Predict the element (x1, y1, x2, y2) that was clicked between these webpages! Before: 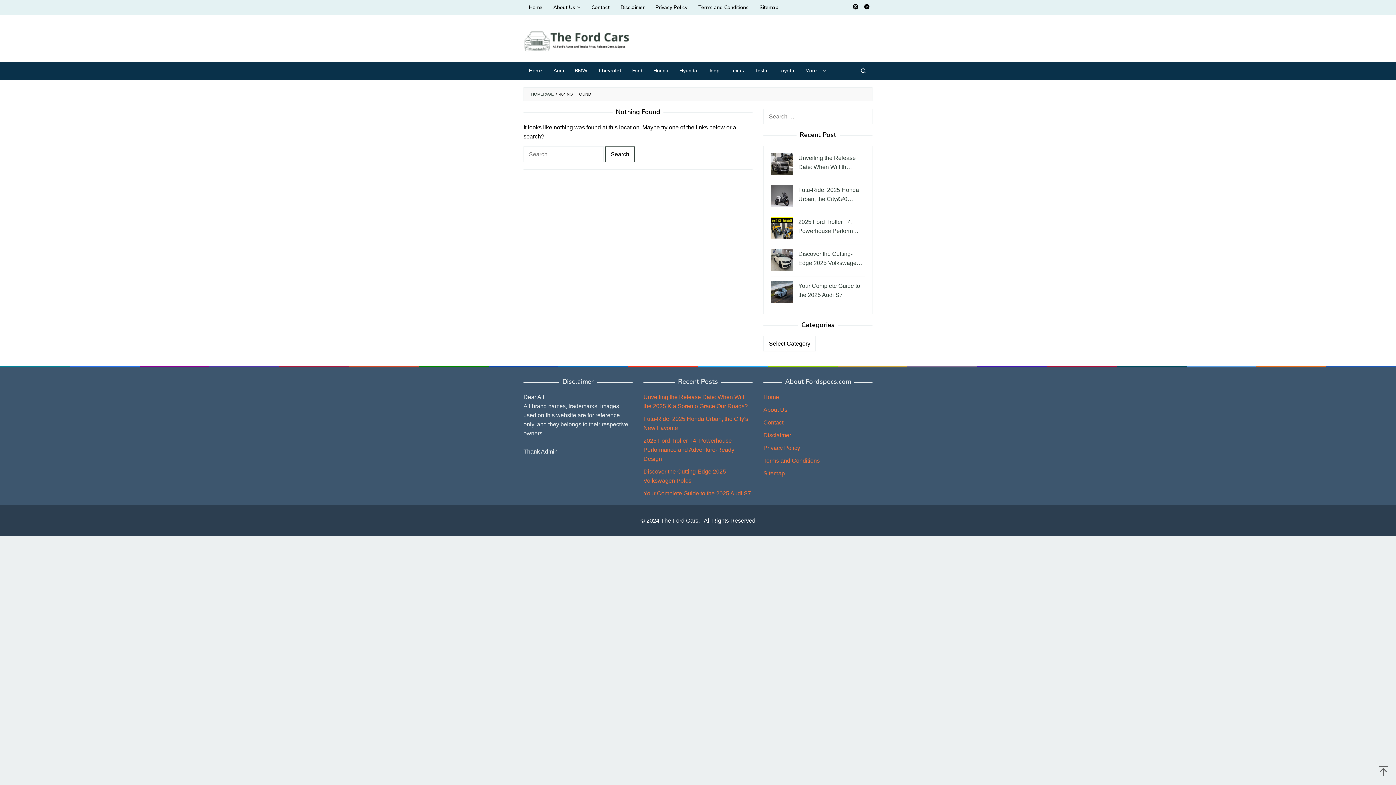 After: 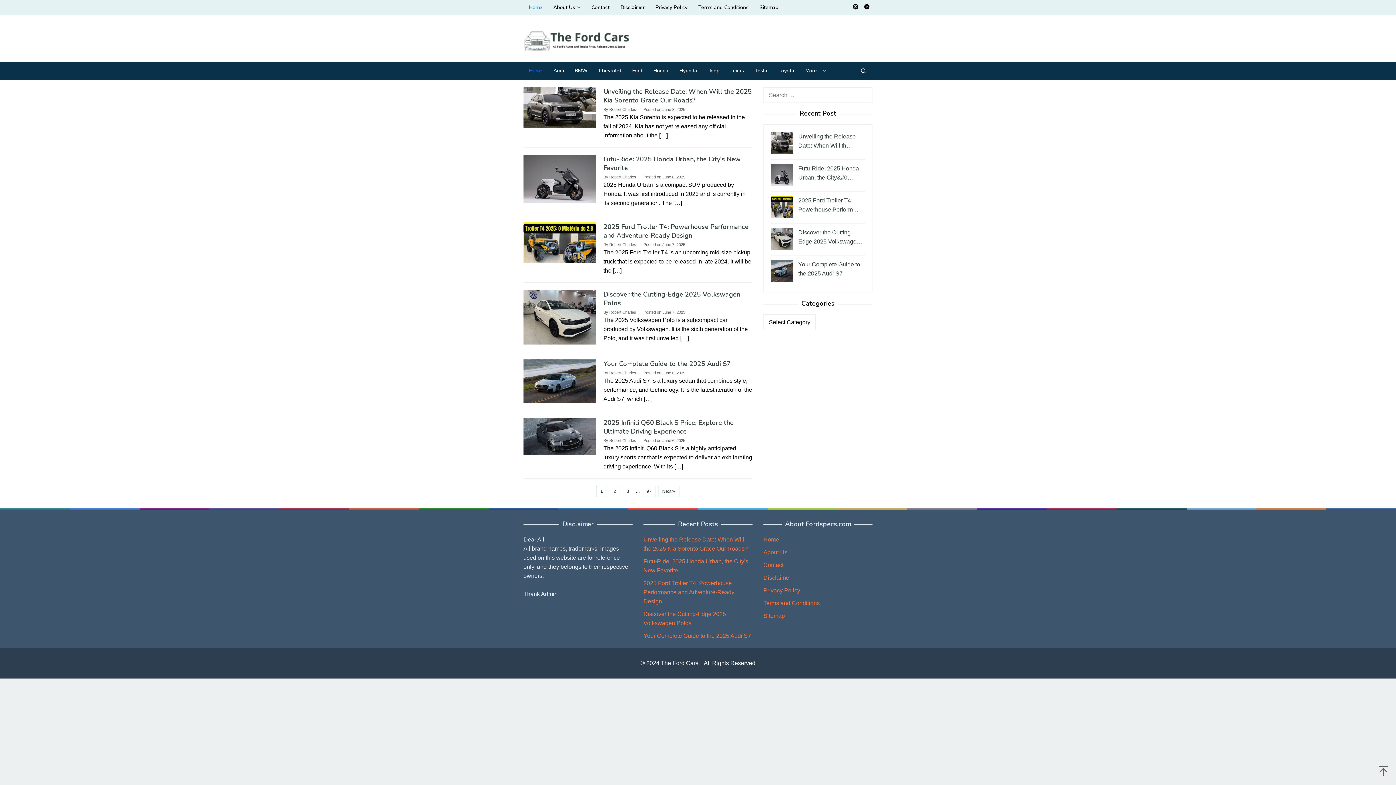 Action: label: HOMEPAGE bbox: (531, 92, 553, 96)